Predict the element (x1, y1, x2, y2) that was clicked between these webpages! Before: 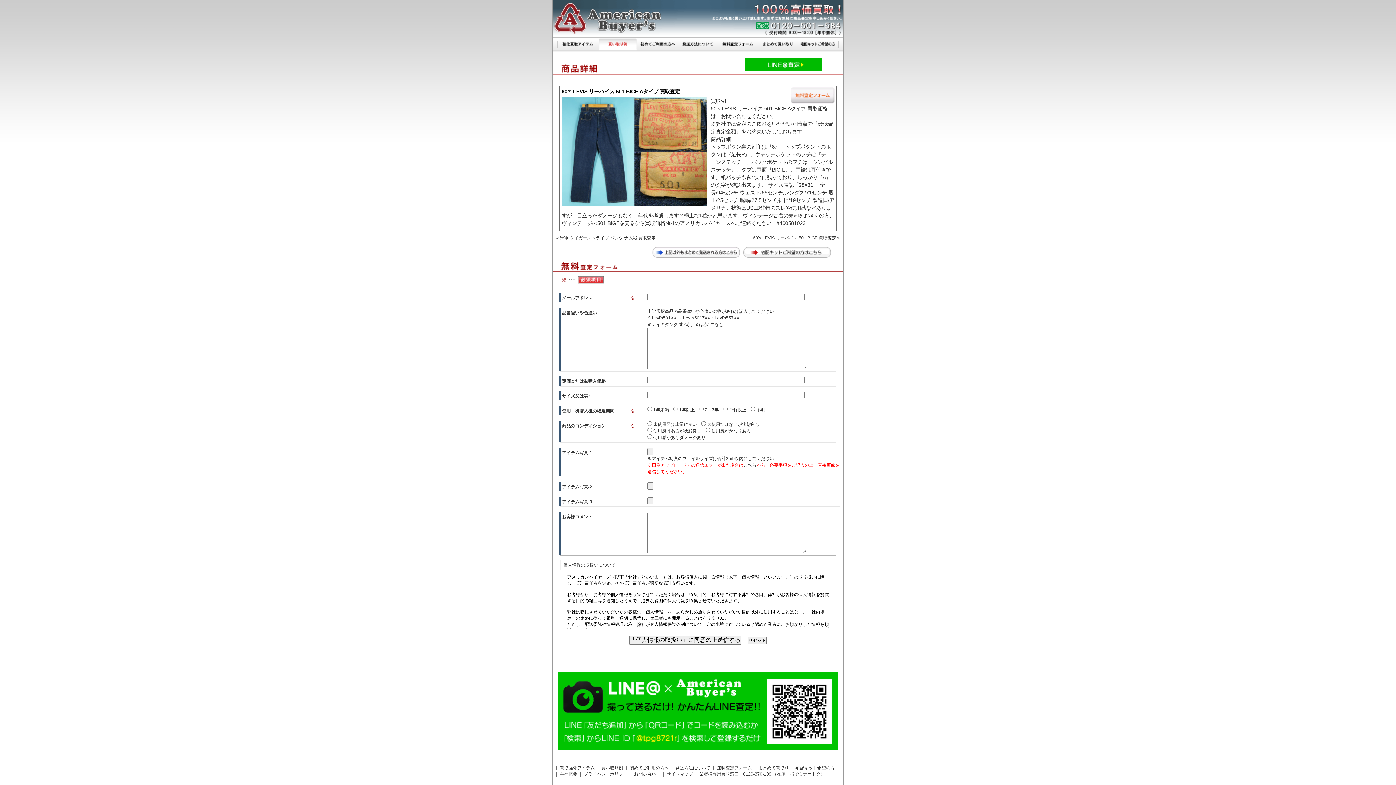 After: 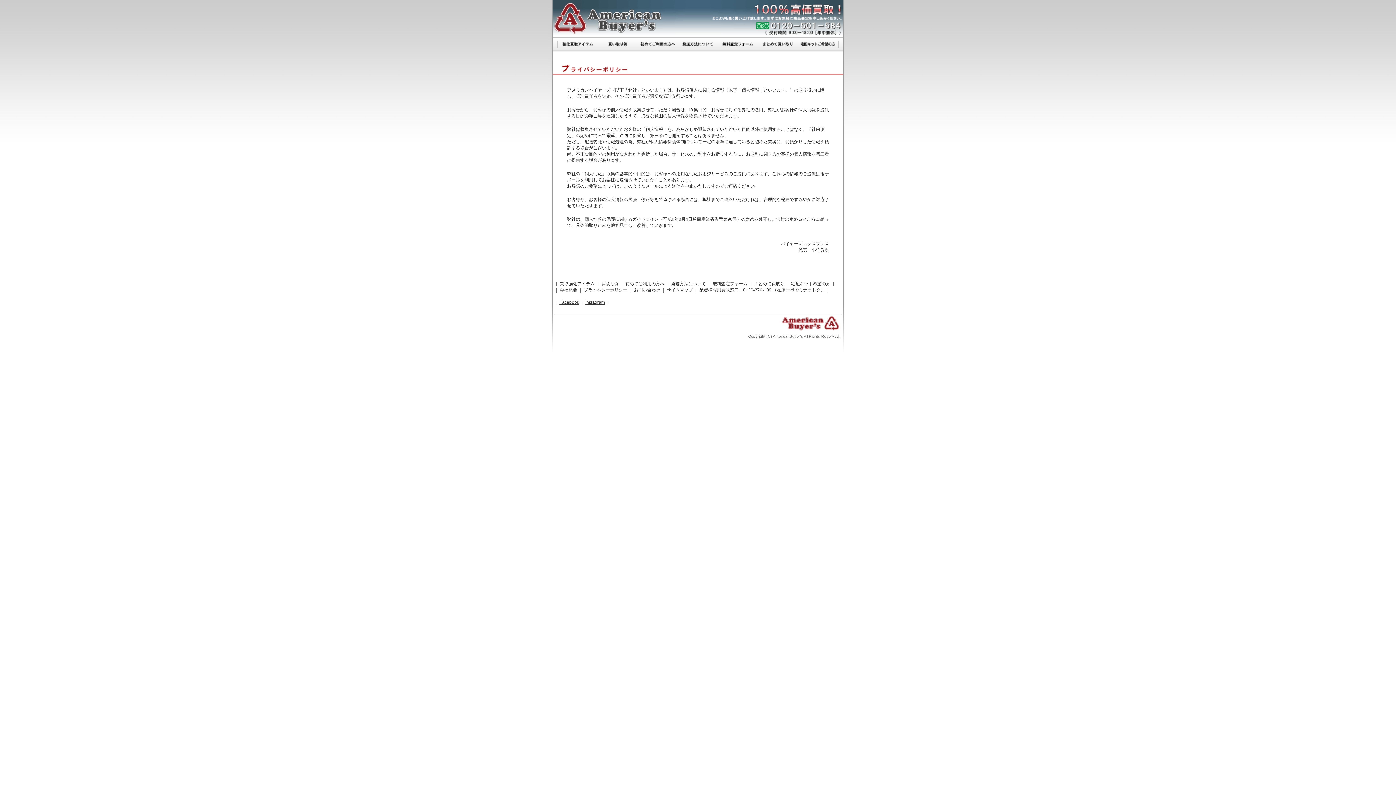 Action: bbox: (584, 772, 627, 777) label: プライバシーポリシー